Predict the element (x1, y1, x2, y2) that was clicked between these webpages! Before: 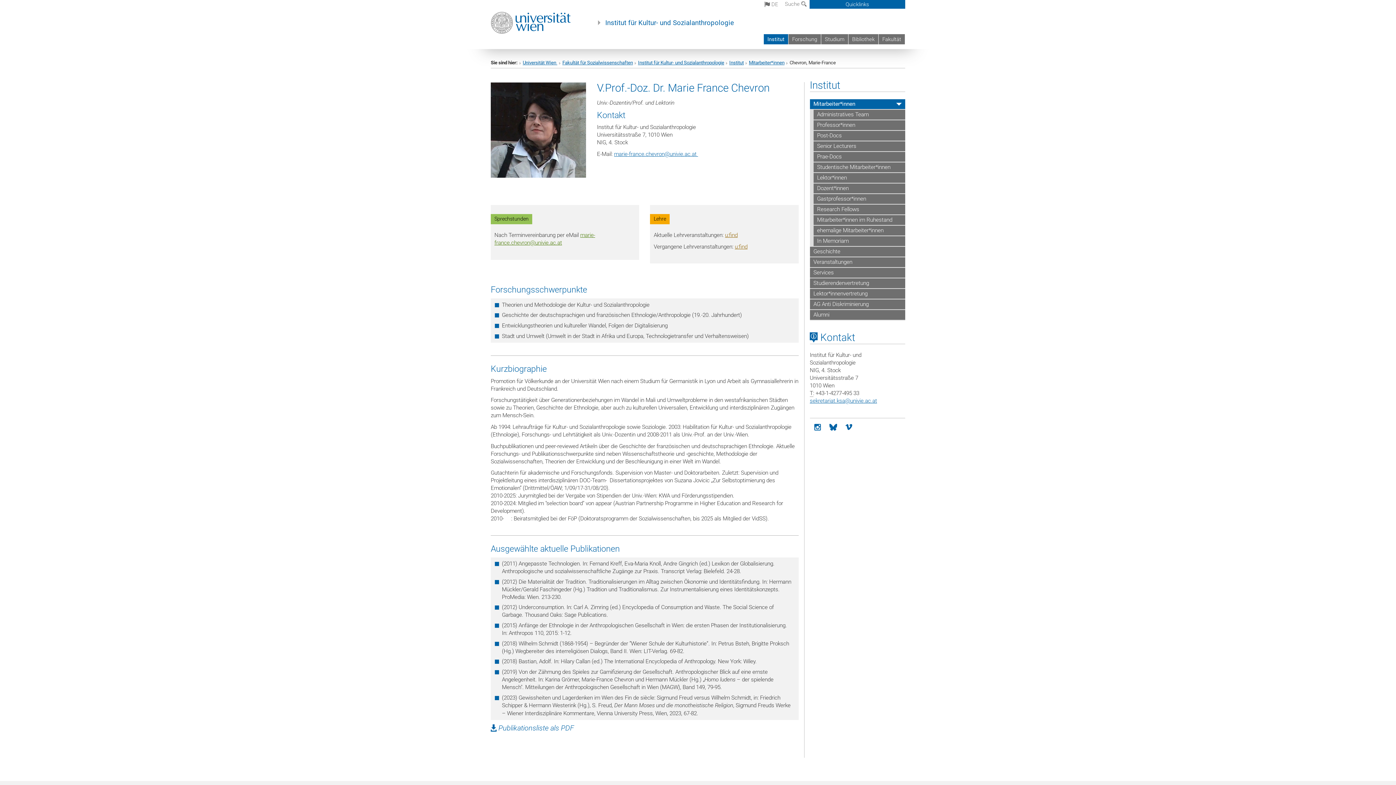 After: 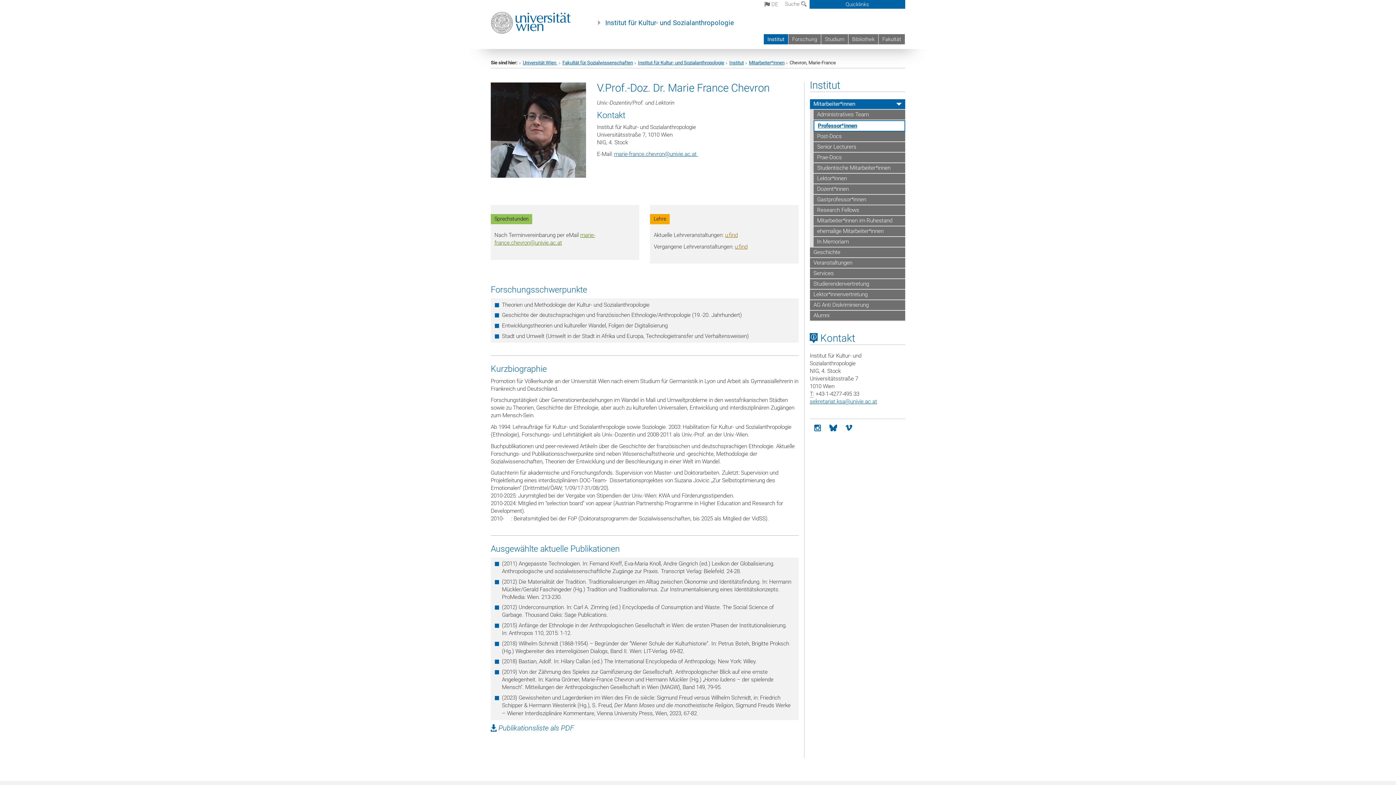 Action: bbox: (813, 120, 905, 130) label: Professor*innen